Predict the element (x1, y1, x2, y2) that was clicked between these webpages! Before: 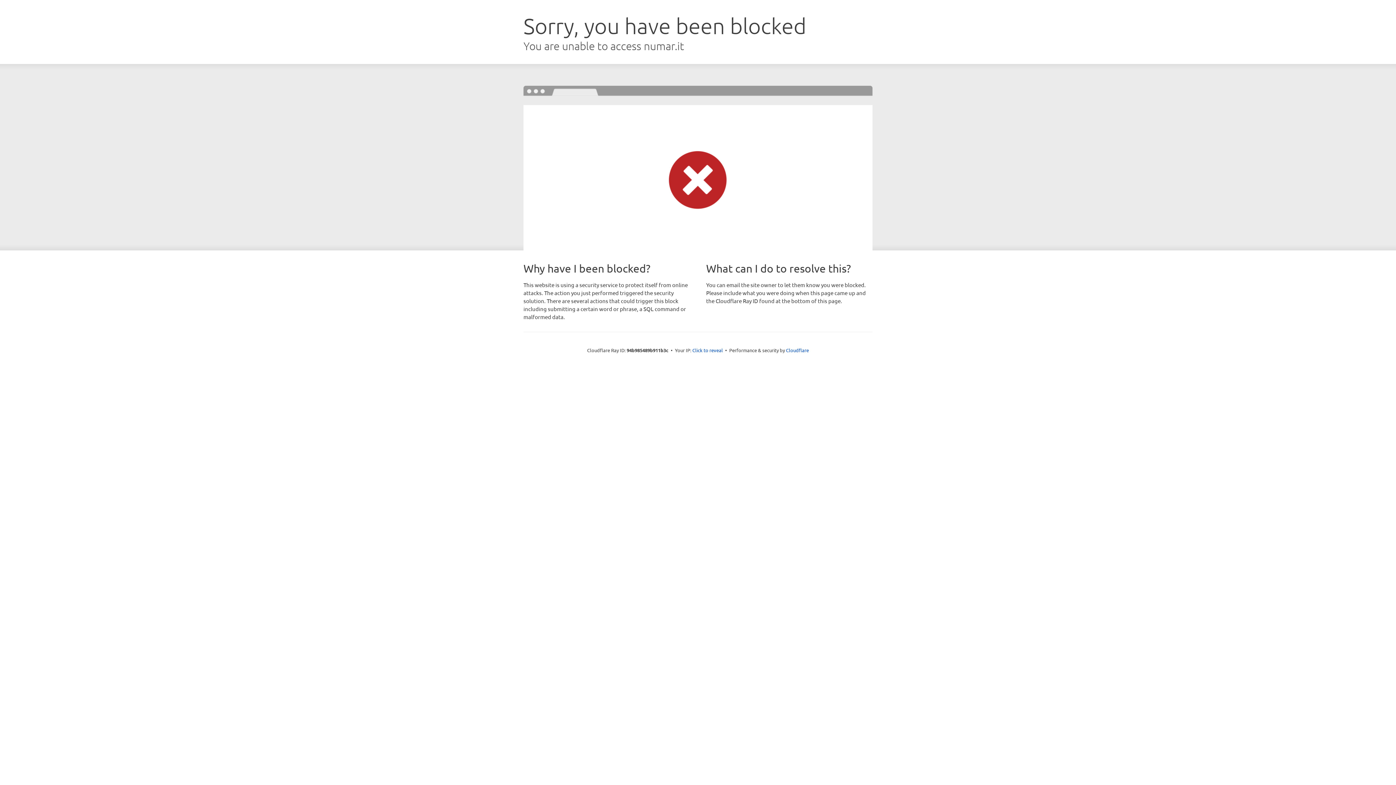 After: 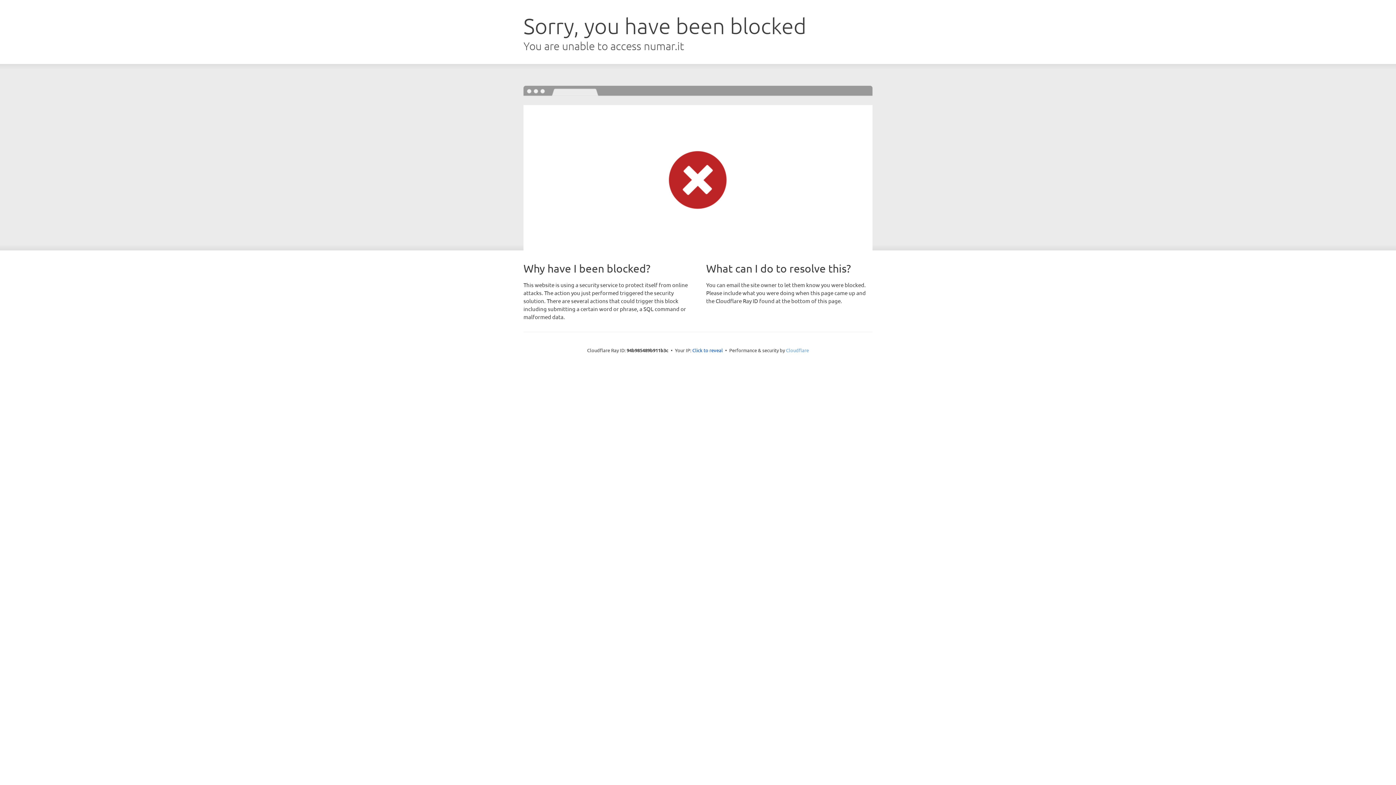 Action: bbox: (786, 347, 809, 353) label: Cloudflare